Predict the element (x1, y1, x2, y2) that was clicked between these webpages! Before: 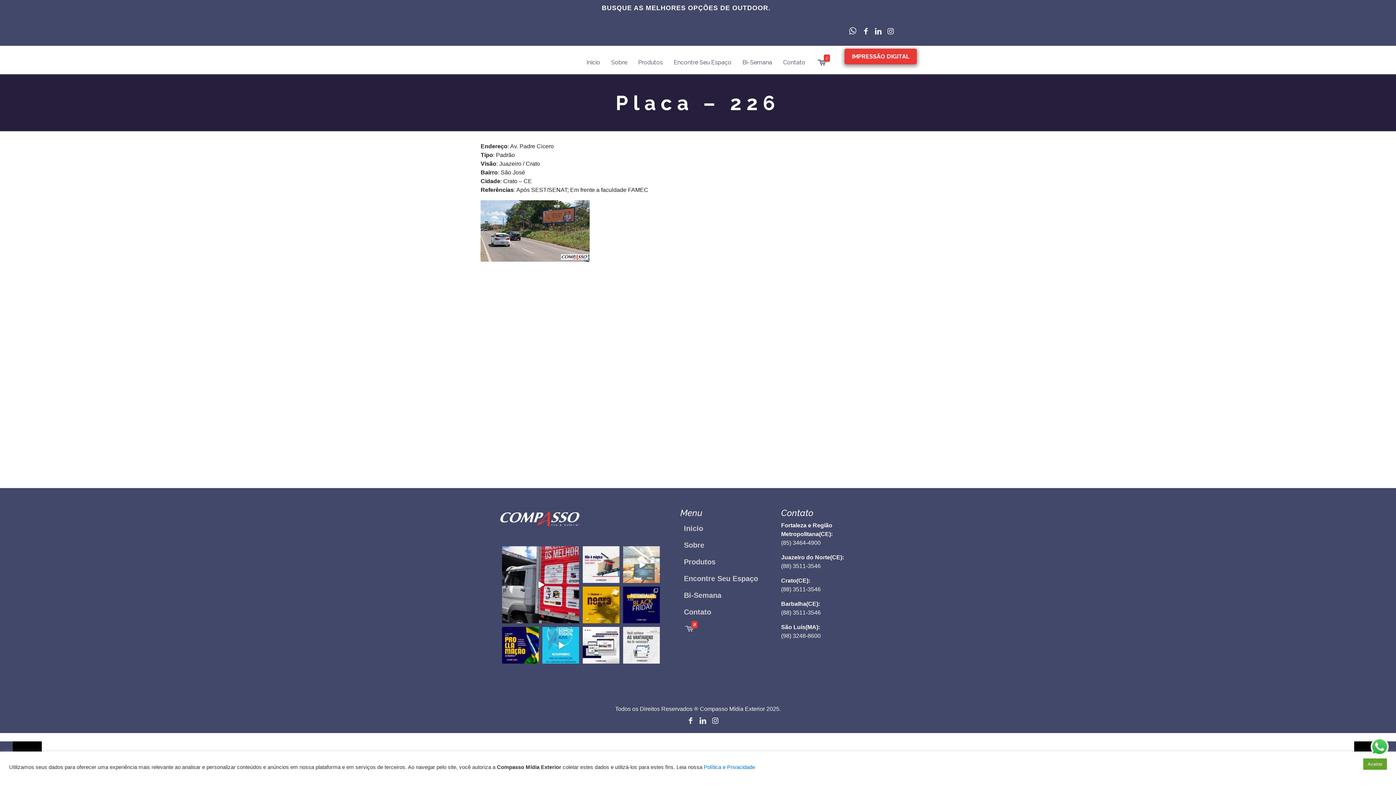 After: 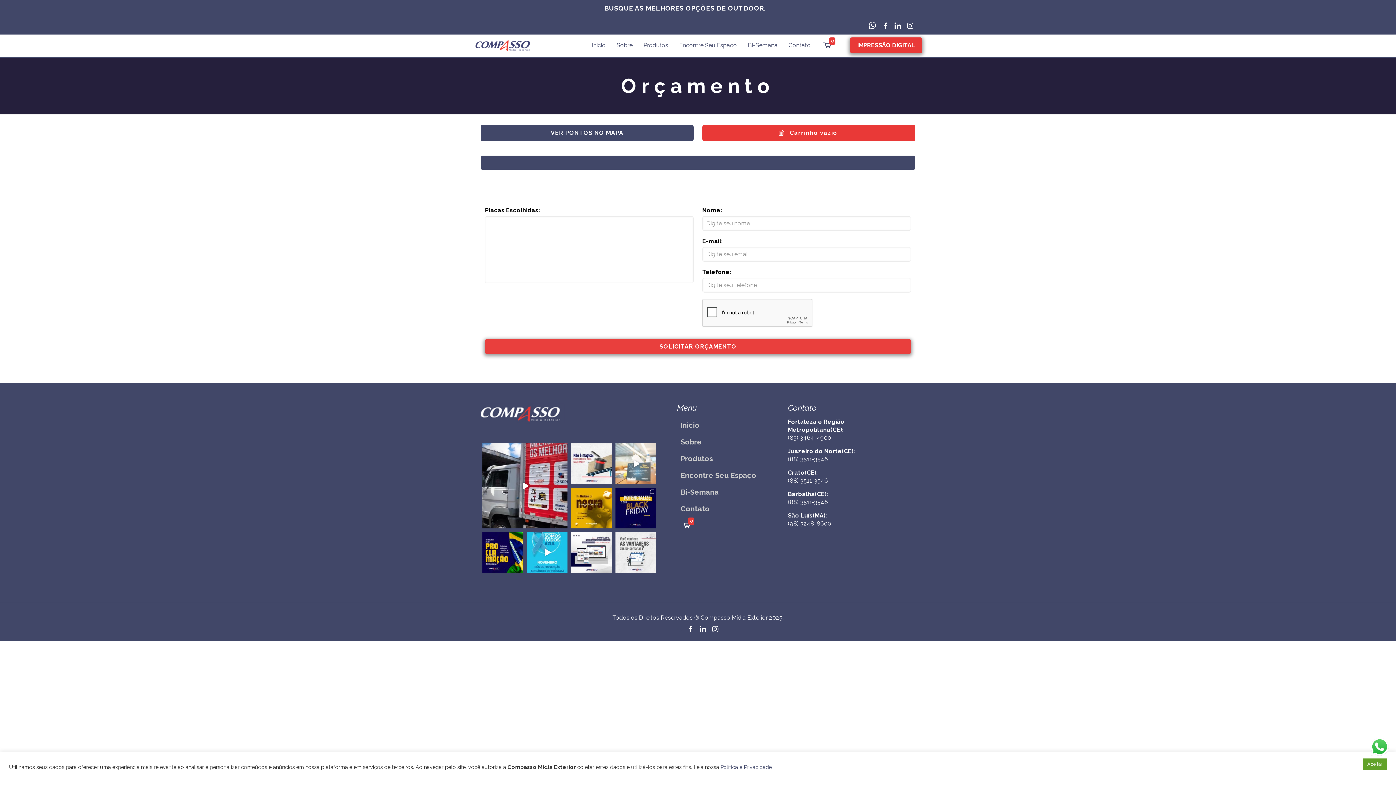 Action: bbox: (811, 51, 832, 74) label: 0